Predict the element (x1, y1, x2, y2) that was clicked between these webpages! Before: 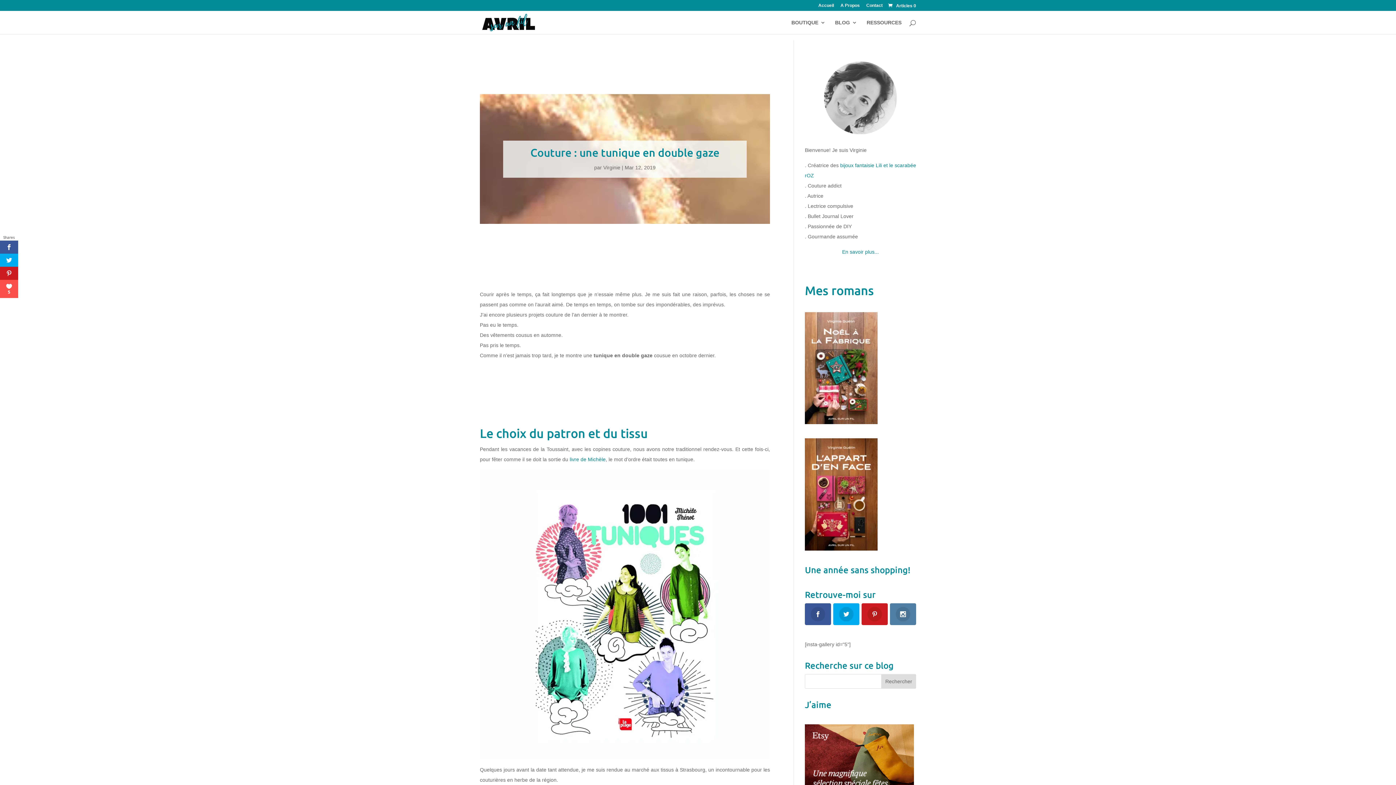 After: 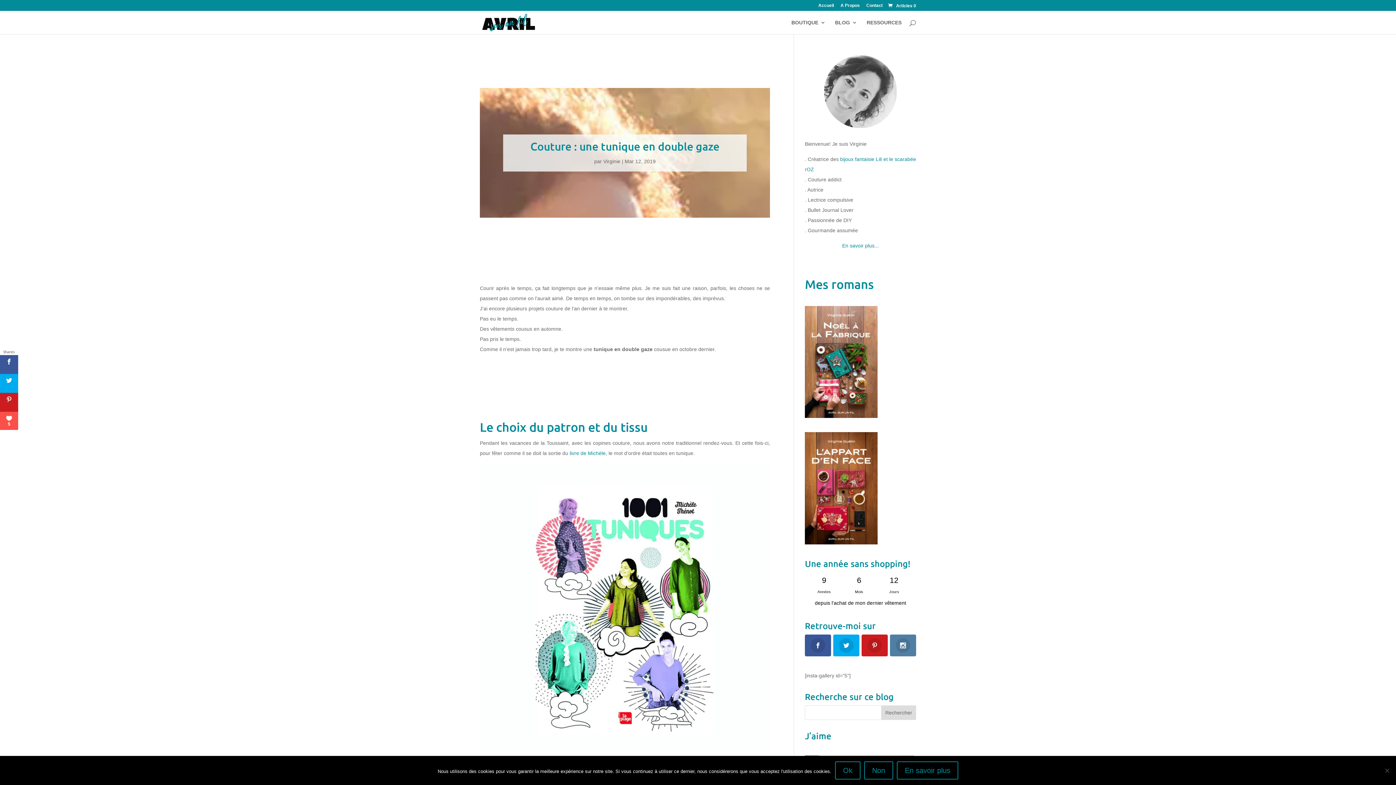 Action: bbox: (890, 603, 916, 625)